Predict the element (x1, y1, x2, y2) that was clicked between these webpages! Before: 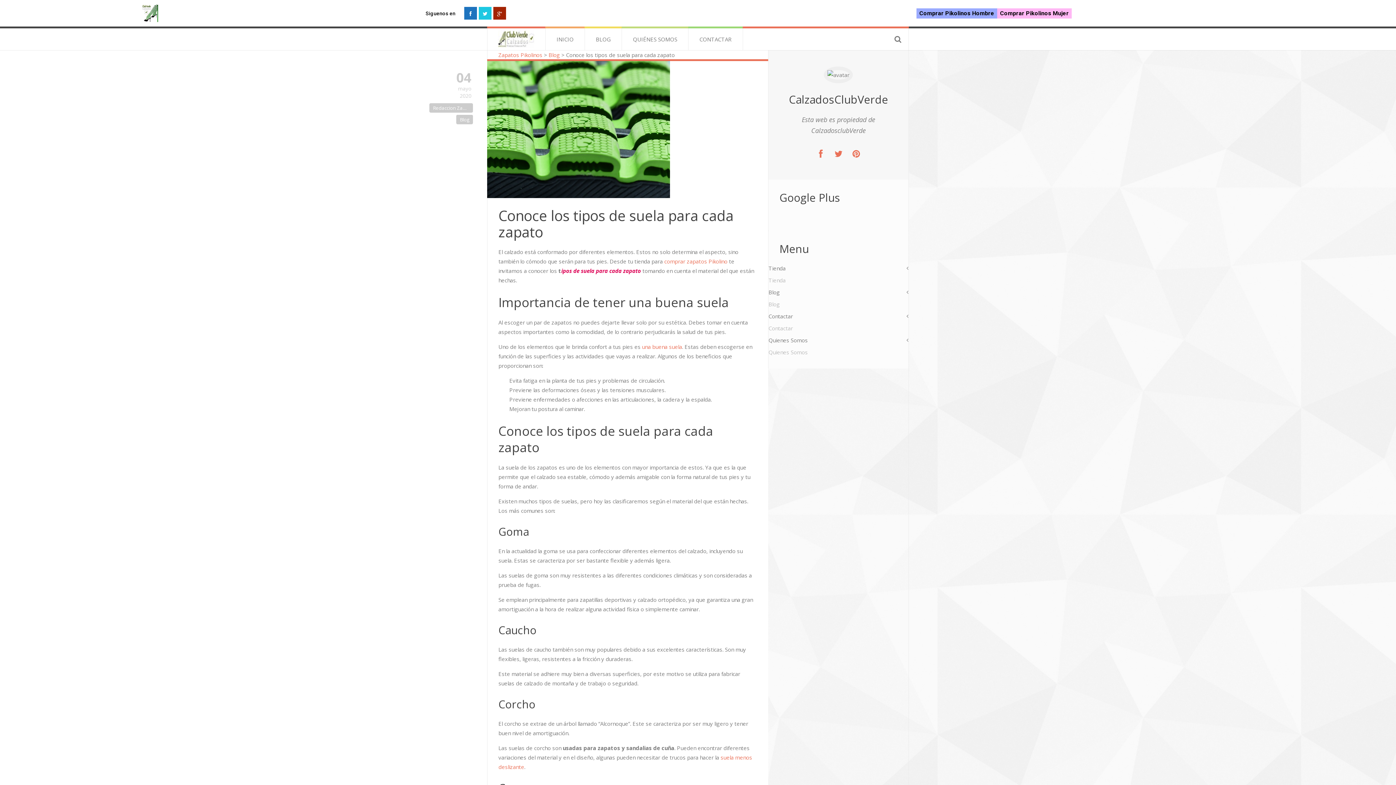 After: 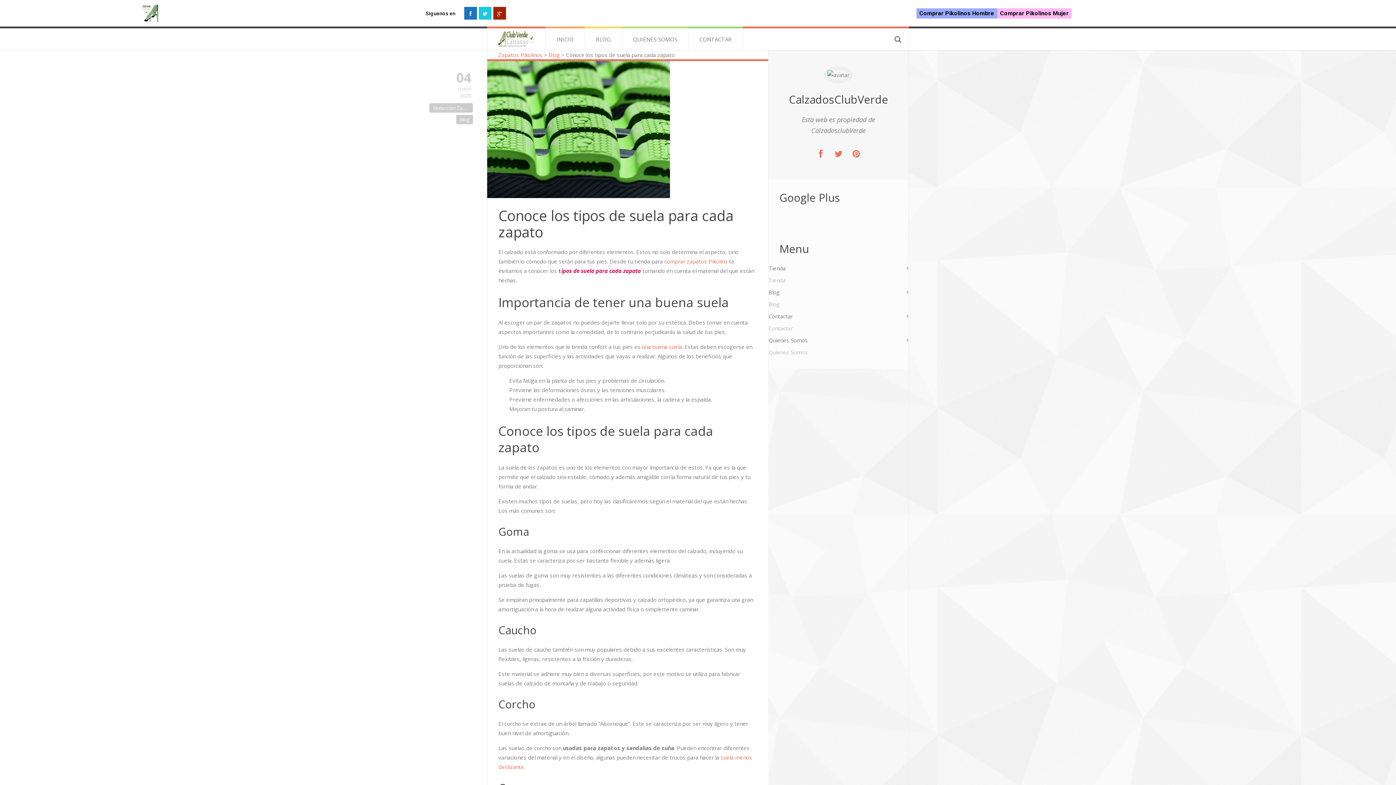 Action: label: Quienes Somos bbox: (768, 333, 908, 346)